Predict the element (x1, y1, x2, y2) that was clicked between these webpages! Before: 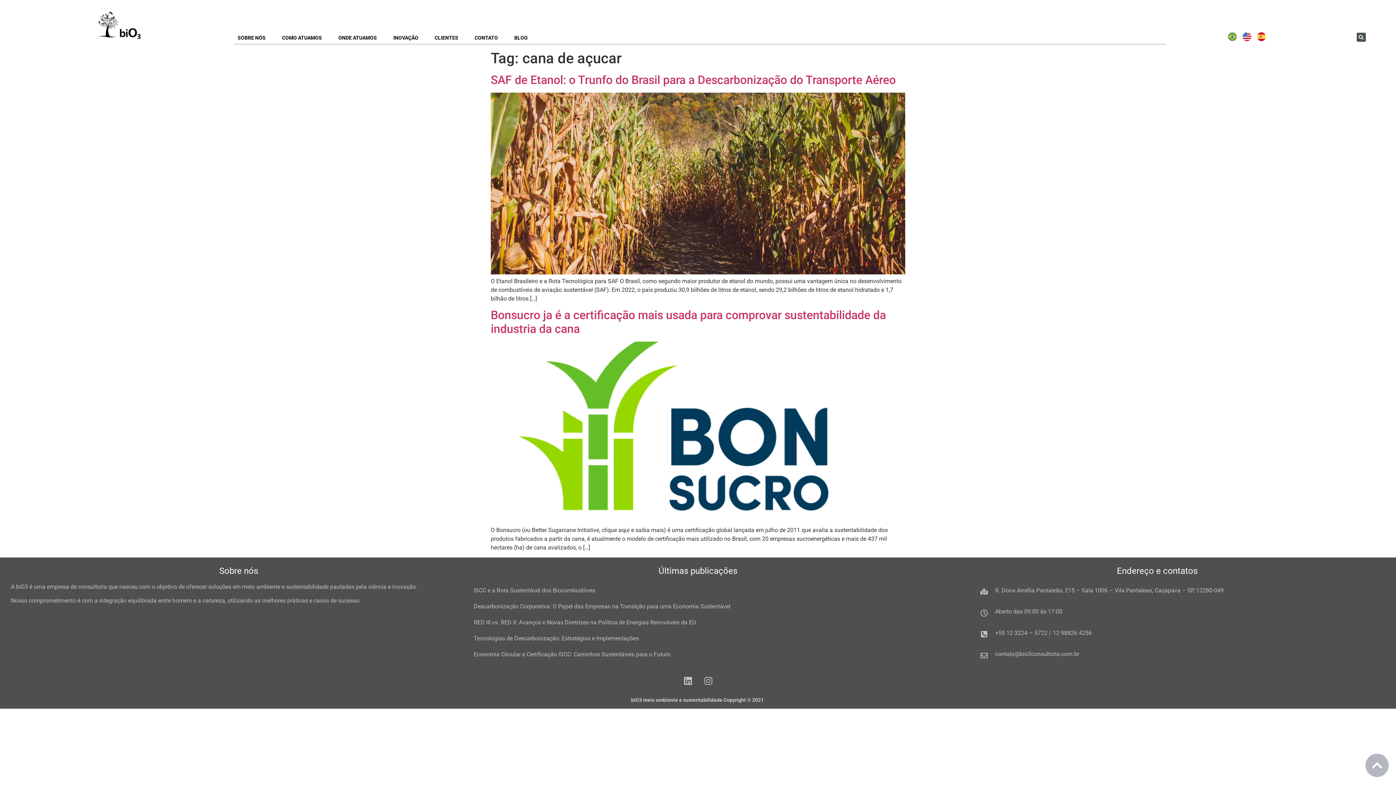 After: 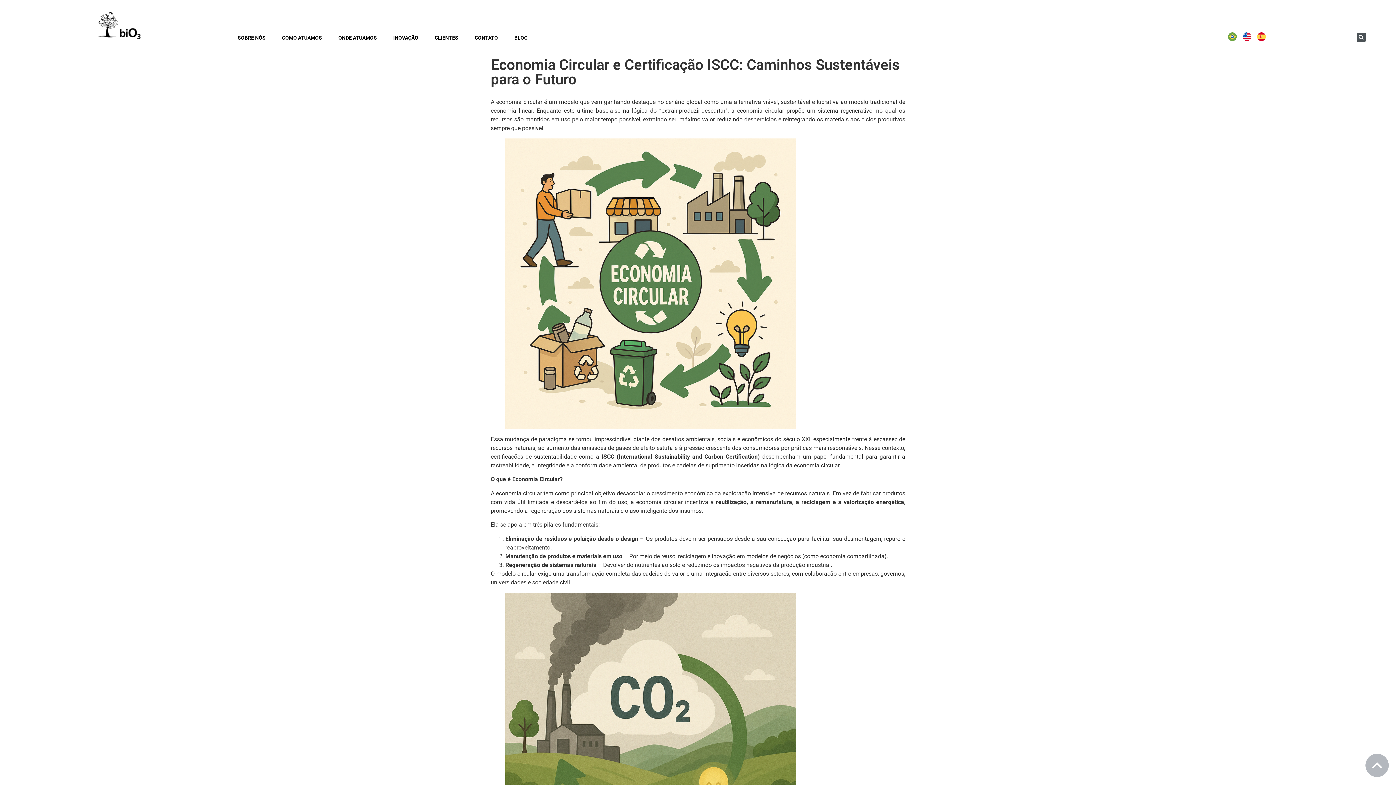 Action: bbox: (473, 651, 670, 658) label: Economia Circular e Certificação ISCC: Caminhos Sustentáveis para o Futuro